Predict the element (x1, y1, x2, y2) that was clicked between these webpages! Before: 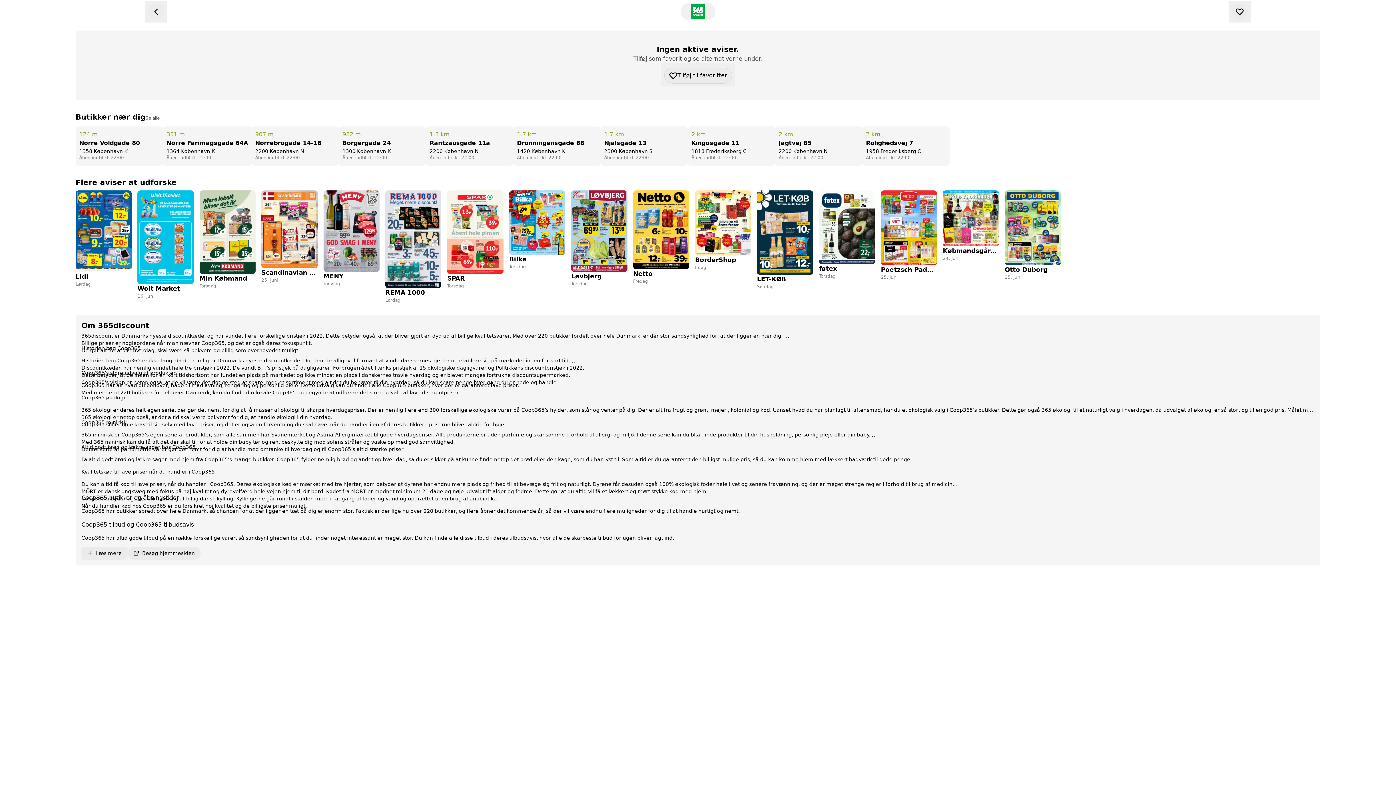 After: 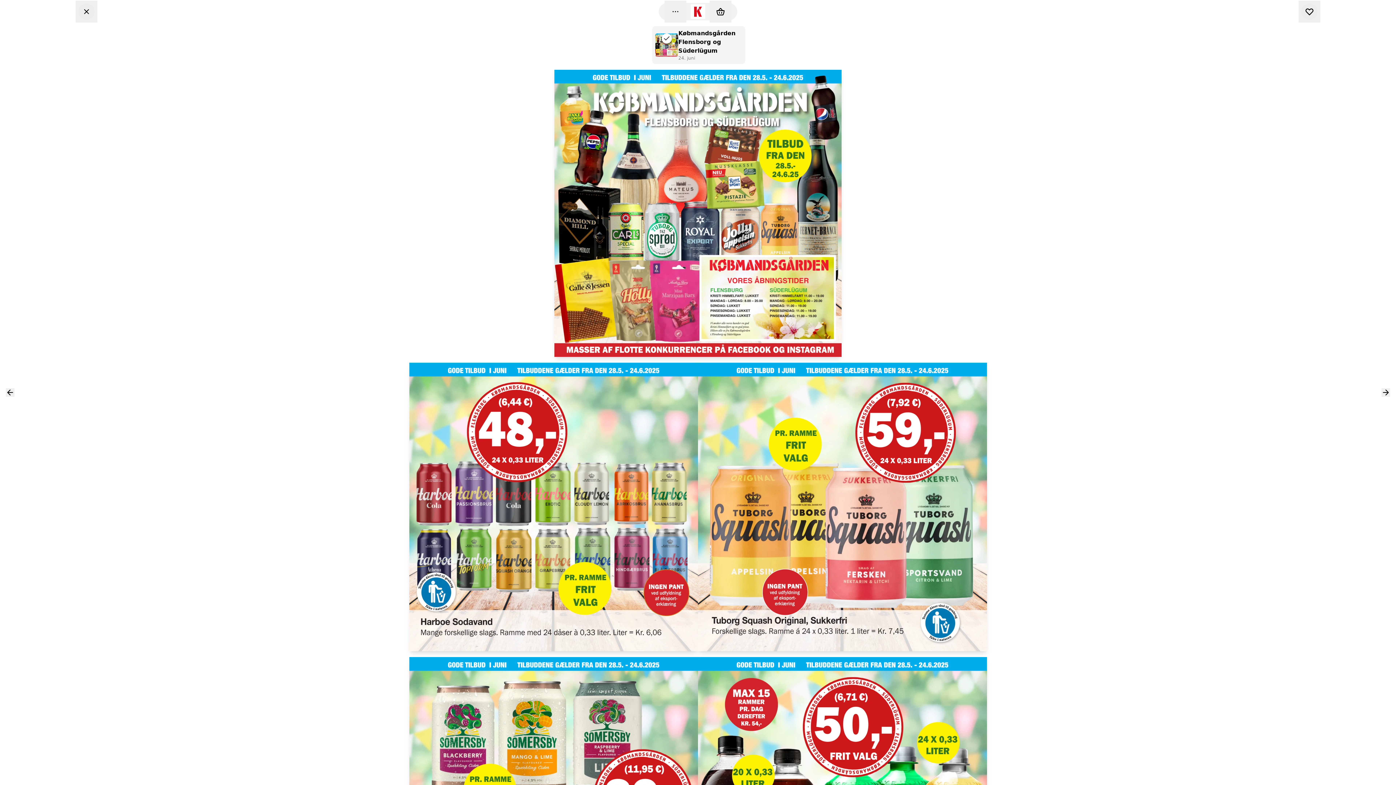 Action: label: Købmandsgården

24. juni bbox: (943, 190, 999, 261)